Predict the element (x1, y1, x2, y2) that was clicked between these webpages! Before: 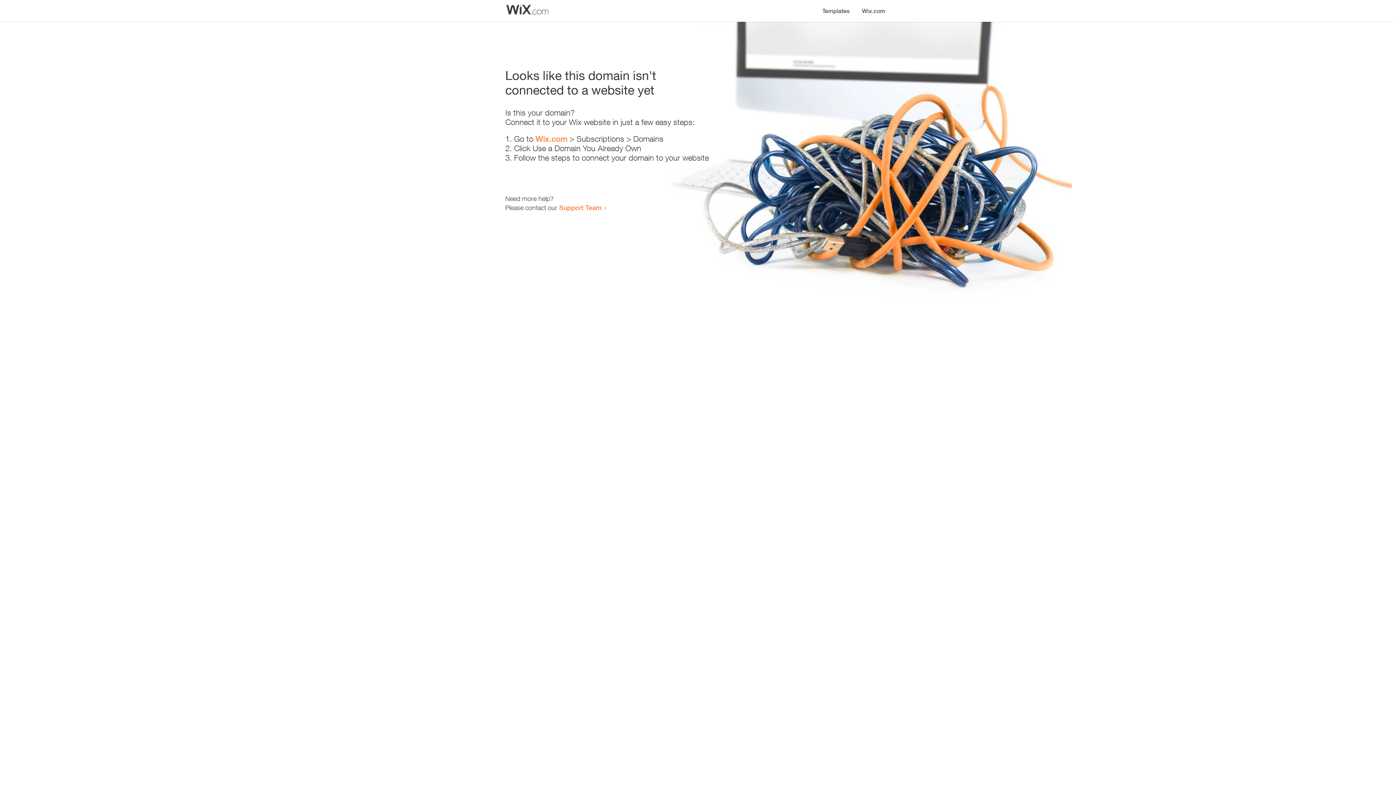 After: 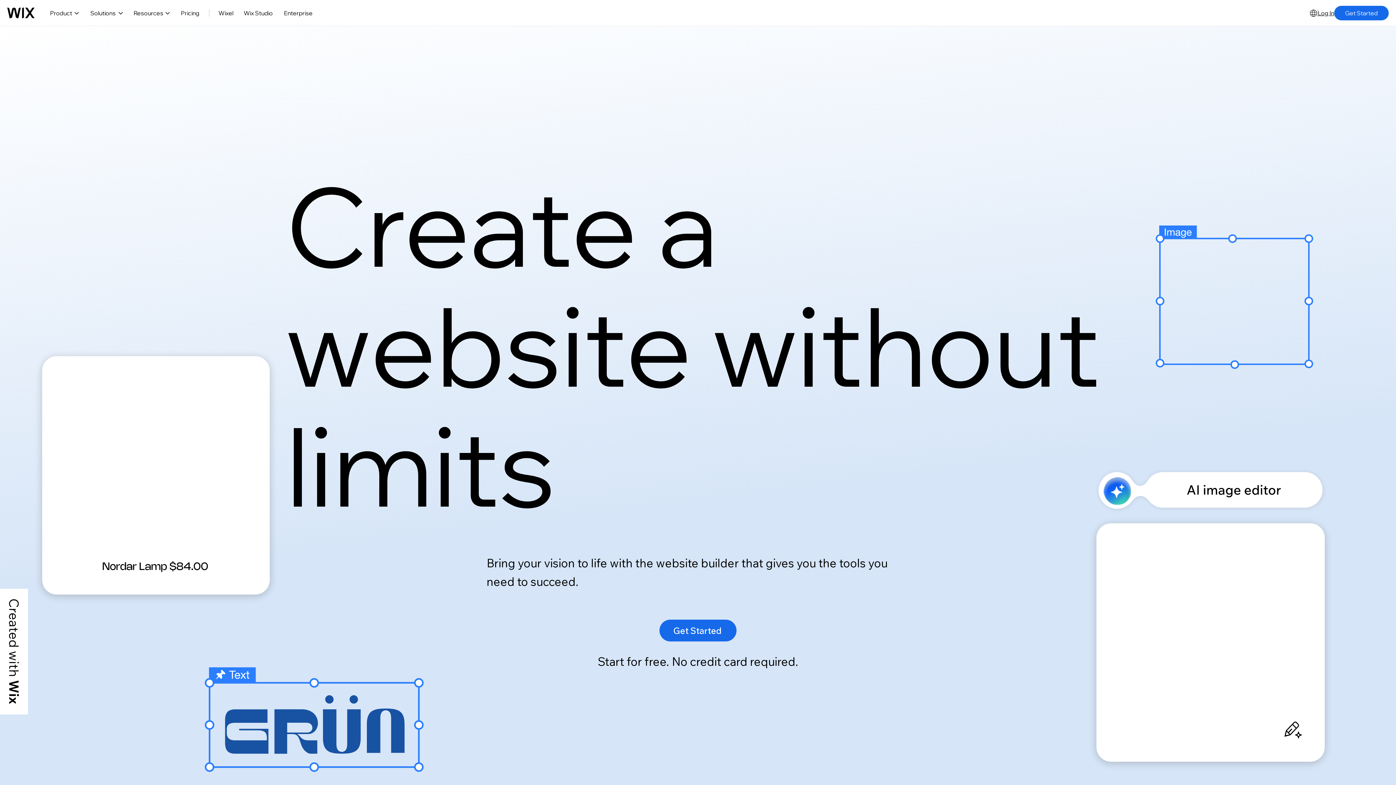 Action: bbox: (535, 134, 567, 143) label: Wix.com